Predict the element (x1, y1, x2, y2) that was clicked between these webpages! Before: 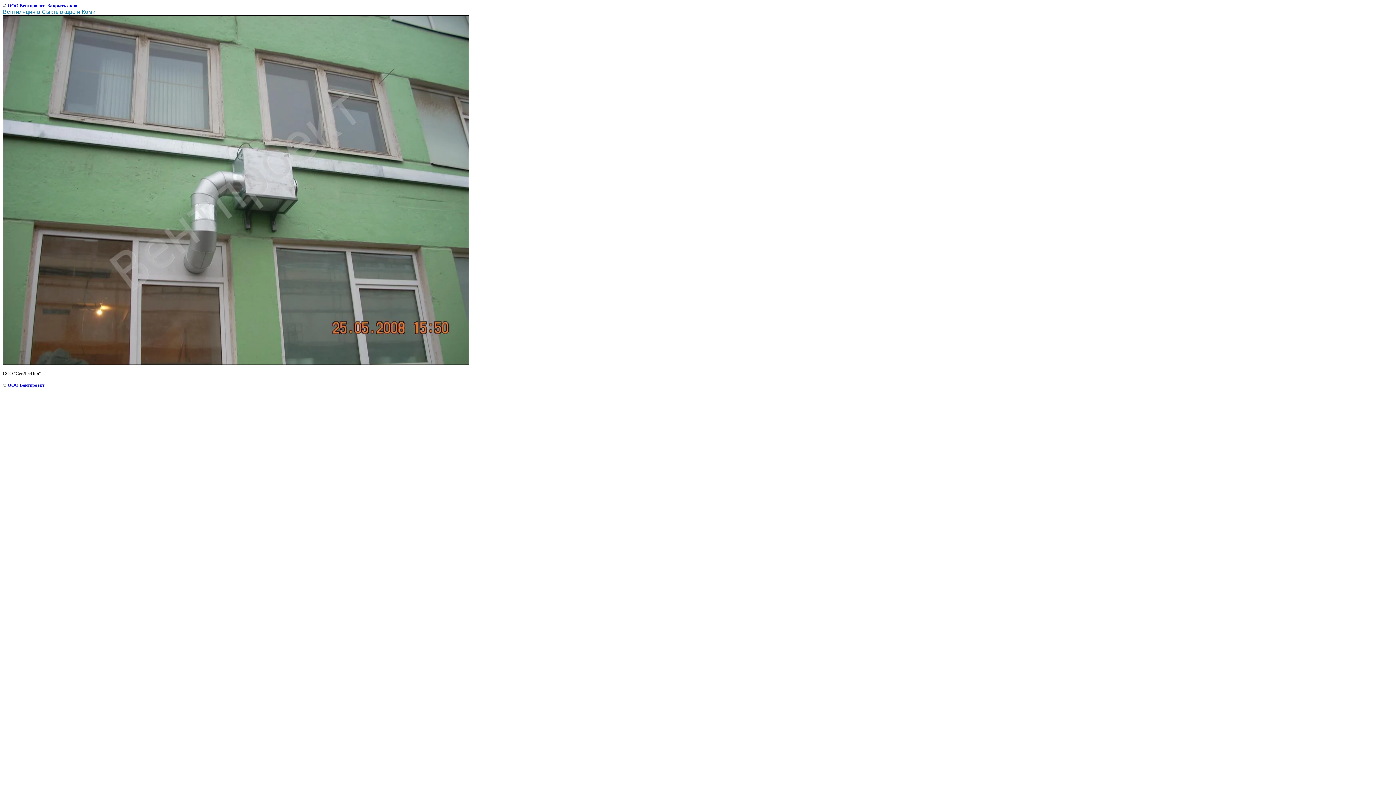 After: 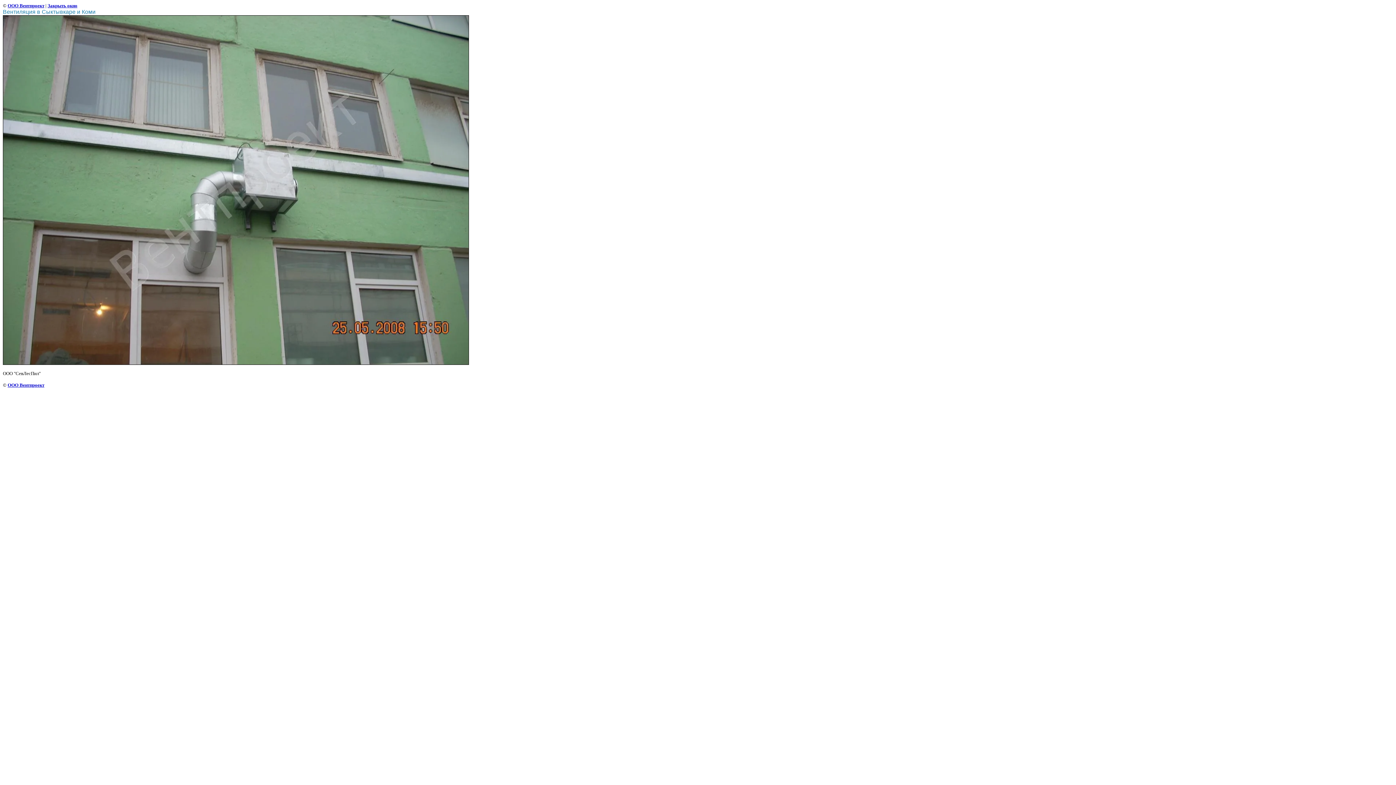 Action: label: Закрыть окно bbox: (47, 2, 77, 8)